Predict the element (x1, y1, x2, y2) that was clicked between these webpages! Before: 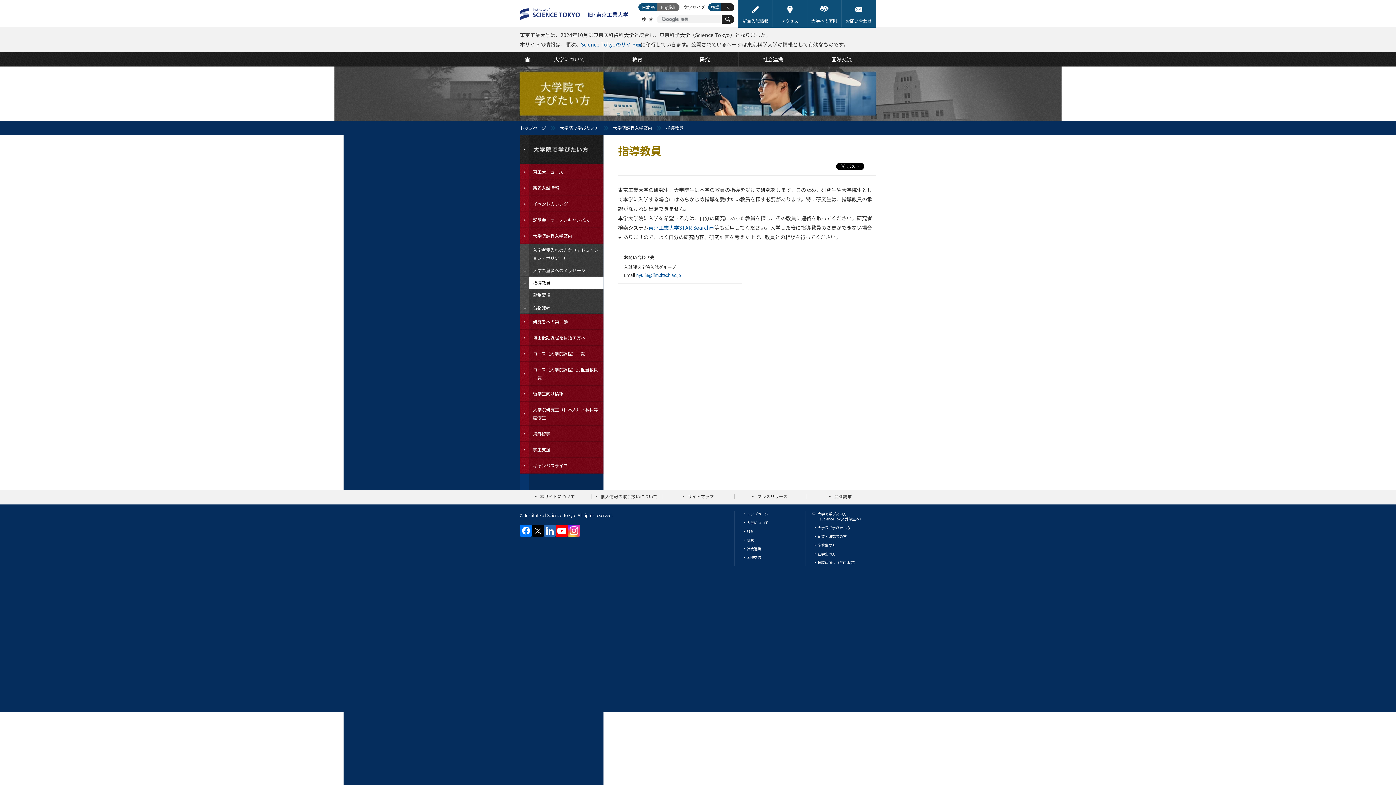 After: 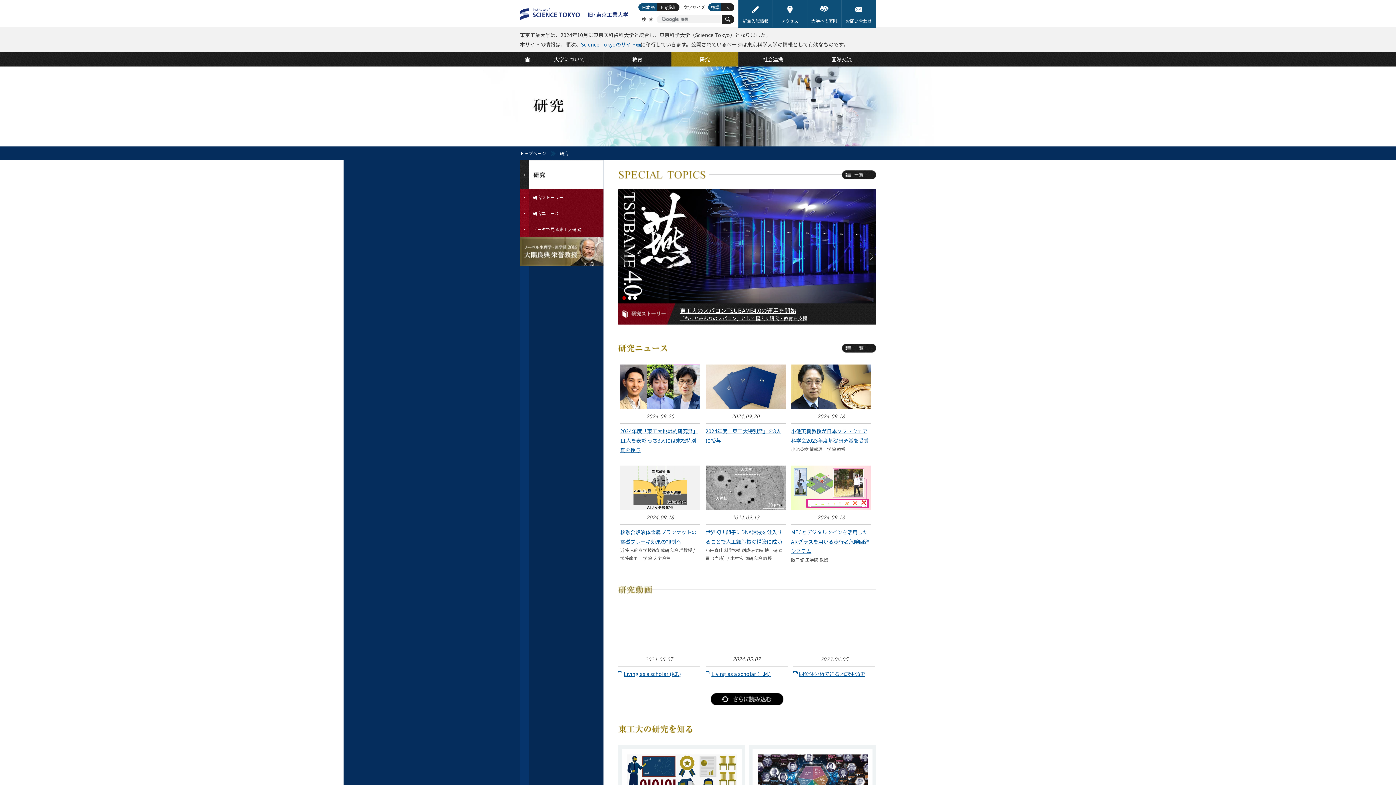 Action: bbox: (746, 537, 754, 542) label: 研究